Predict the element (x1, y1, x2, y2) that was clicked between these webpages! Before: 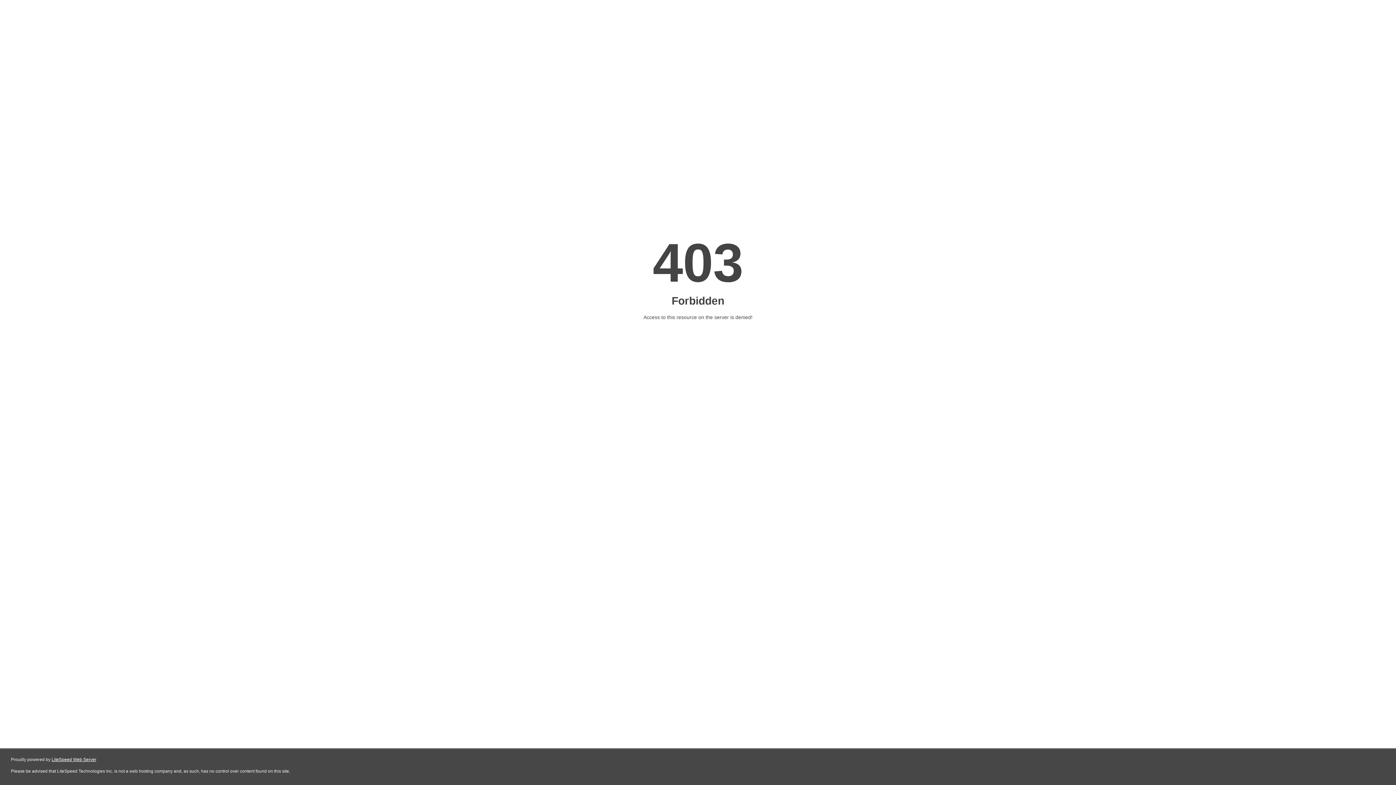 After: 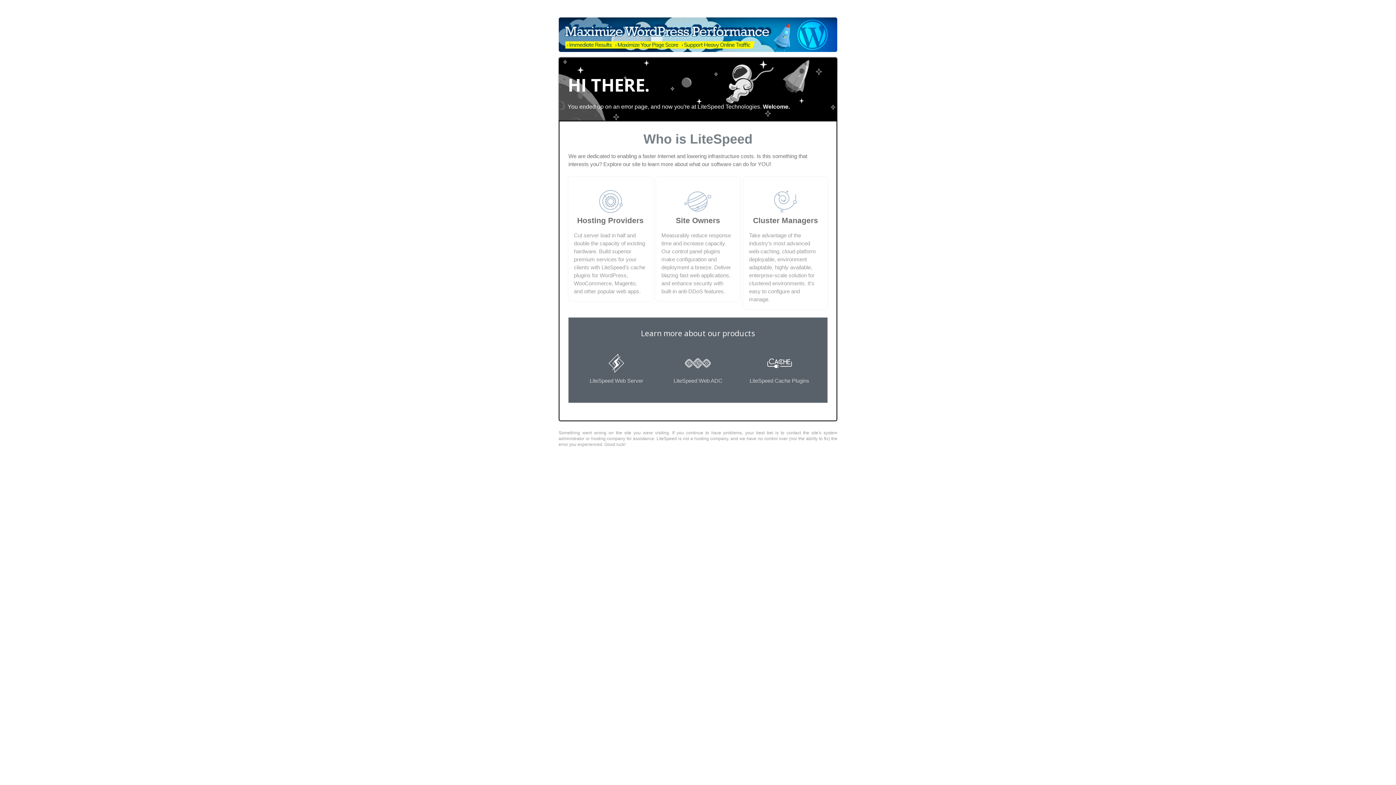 Action: label: LiteSpeed Web Server bbox: (51, 757, 96, 762)